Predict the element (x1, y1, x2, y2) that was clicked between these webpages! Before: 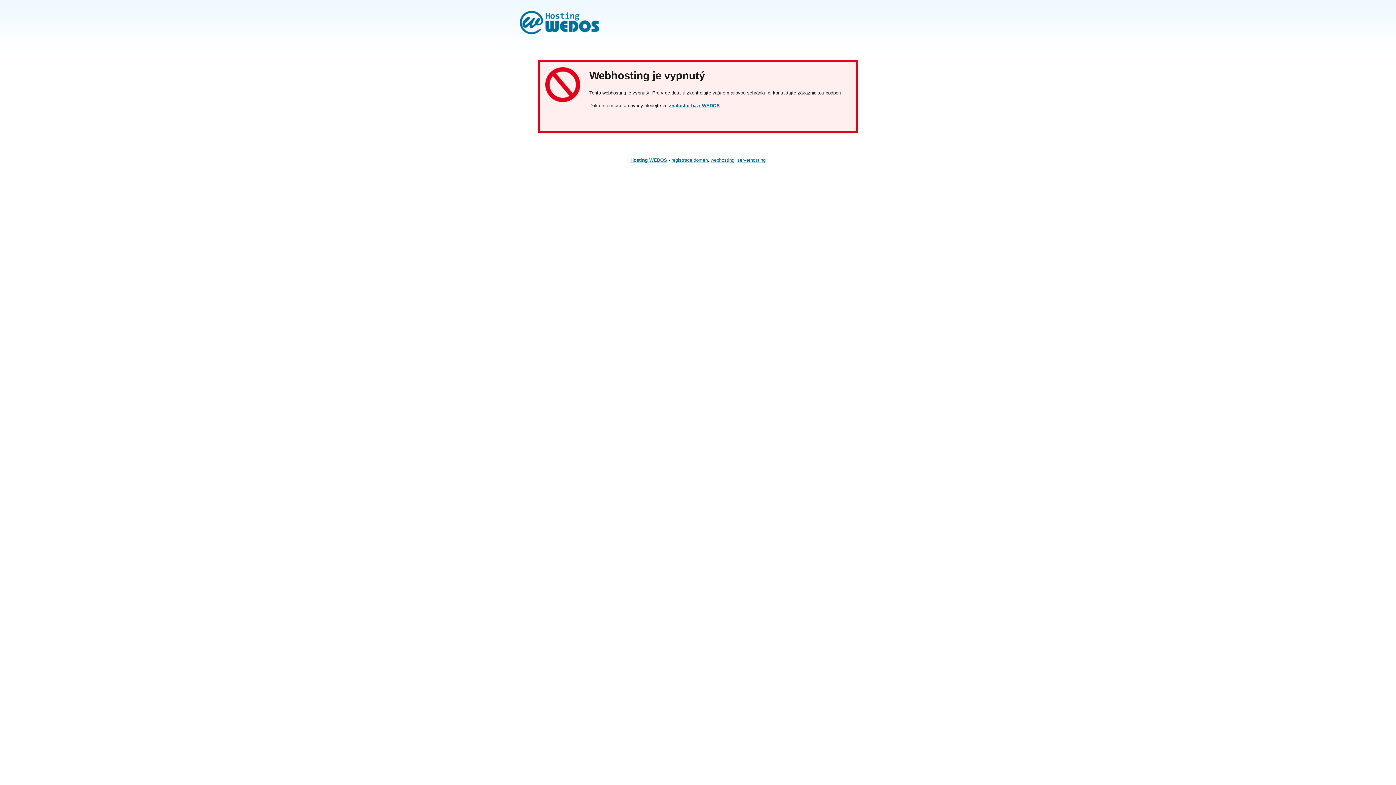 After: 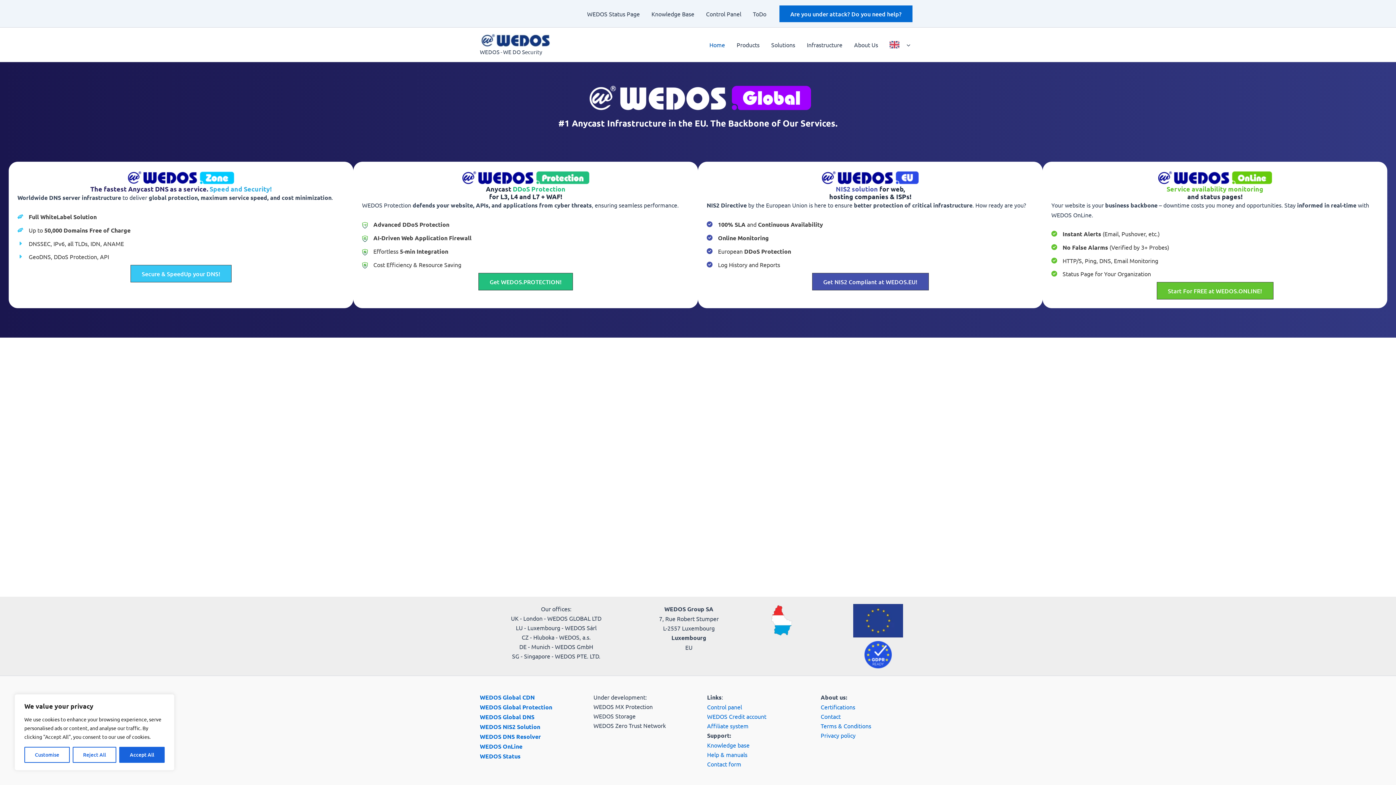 Action: label: Hosting WEDOS bbox: (630, 157, 667, 162)